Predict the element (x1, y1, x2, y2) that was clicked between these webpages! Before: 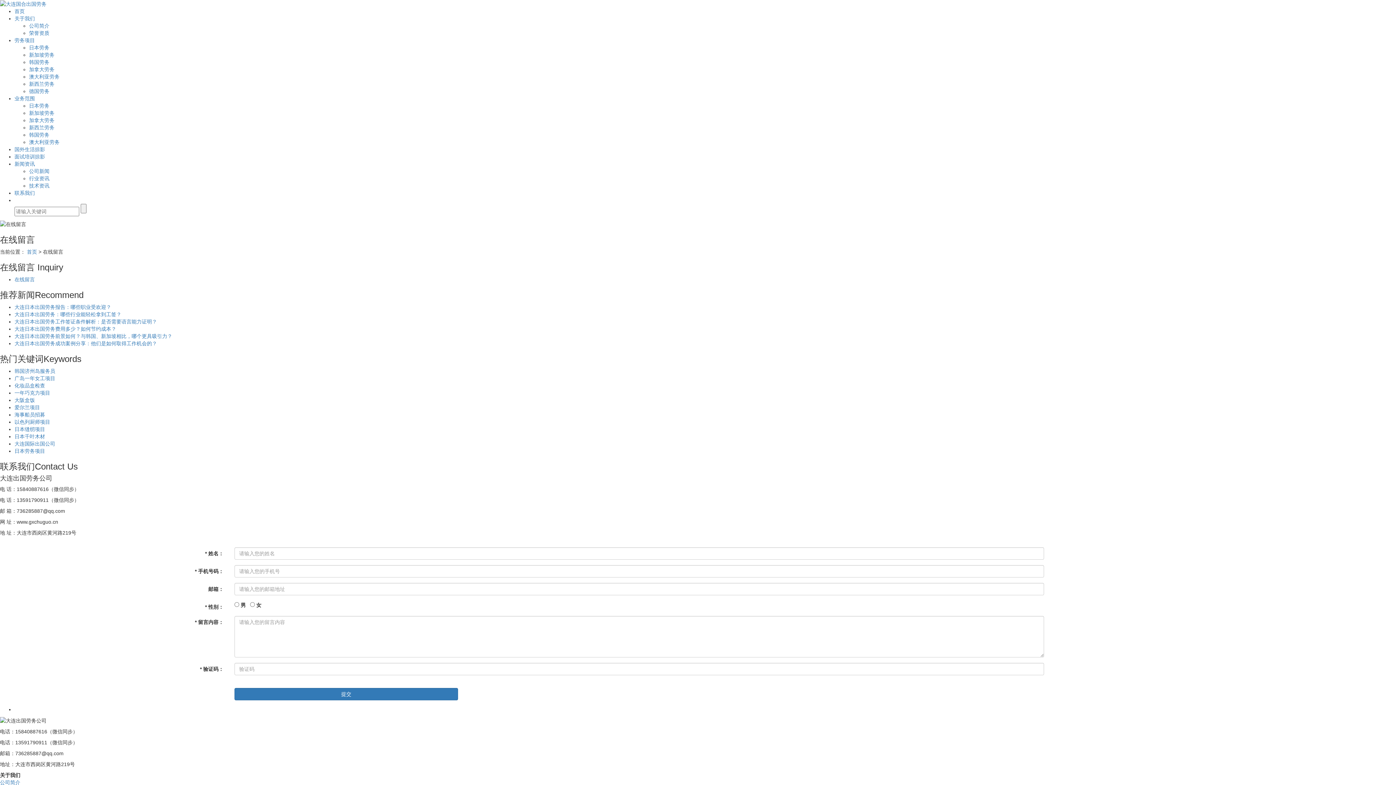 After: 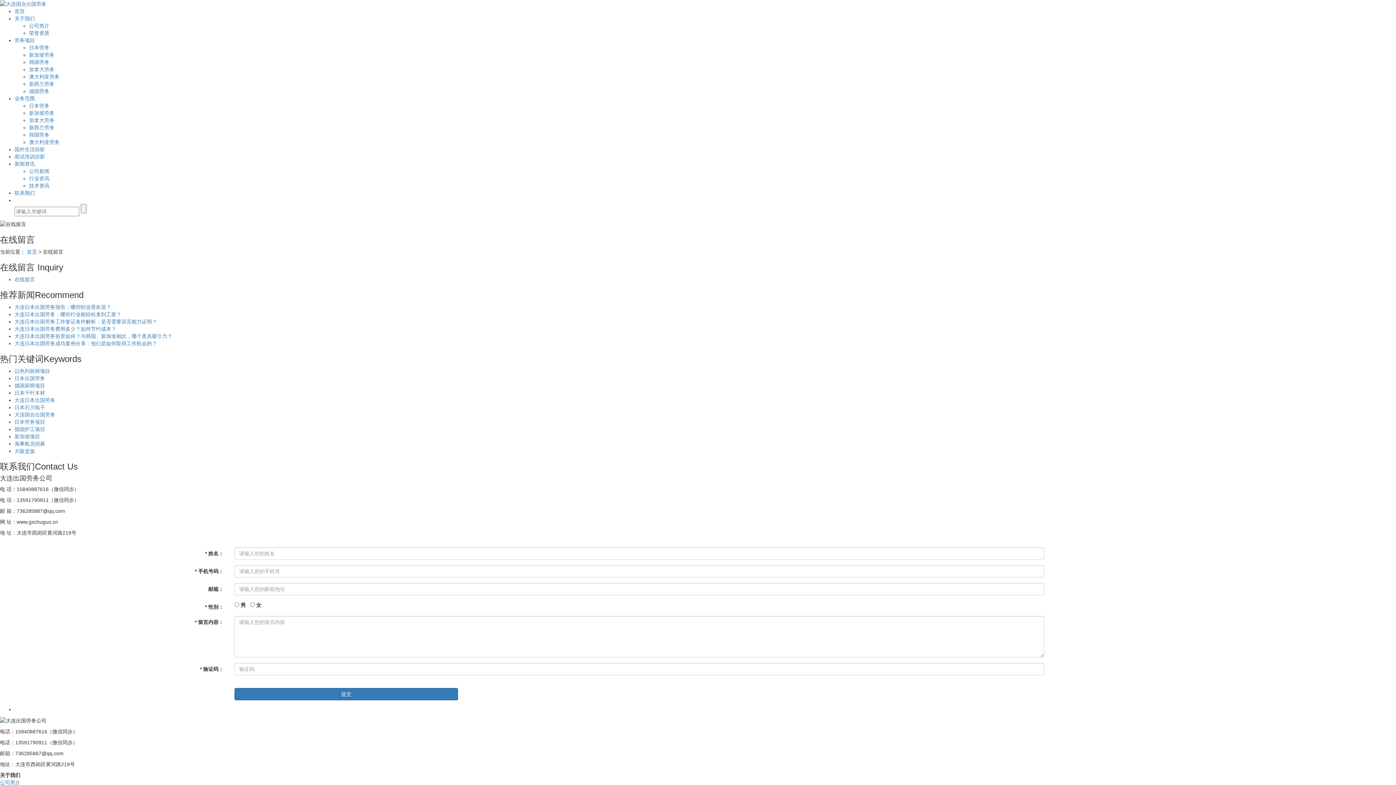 Action: label: 在线留言 bbox: (14, 276, 34, 282)